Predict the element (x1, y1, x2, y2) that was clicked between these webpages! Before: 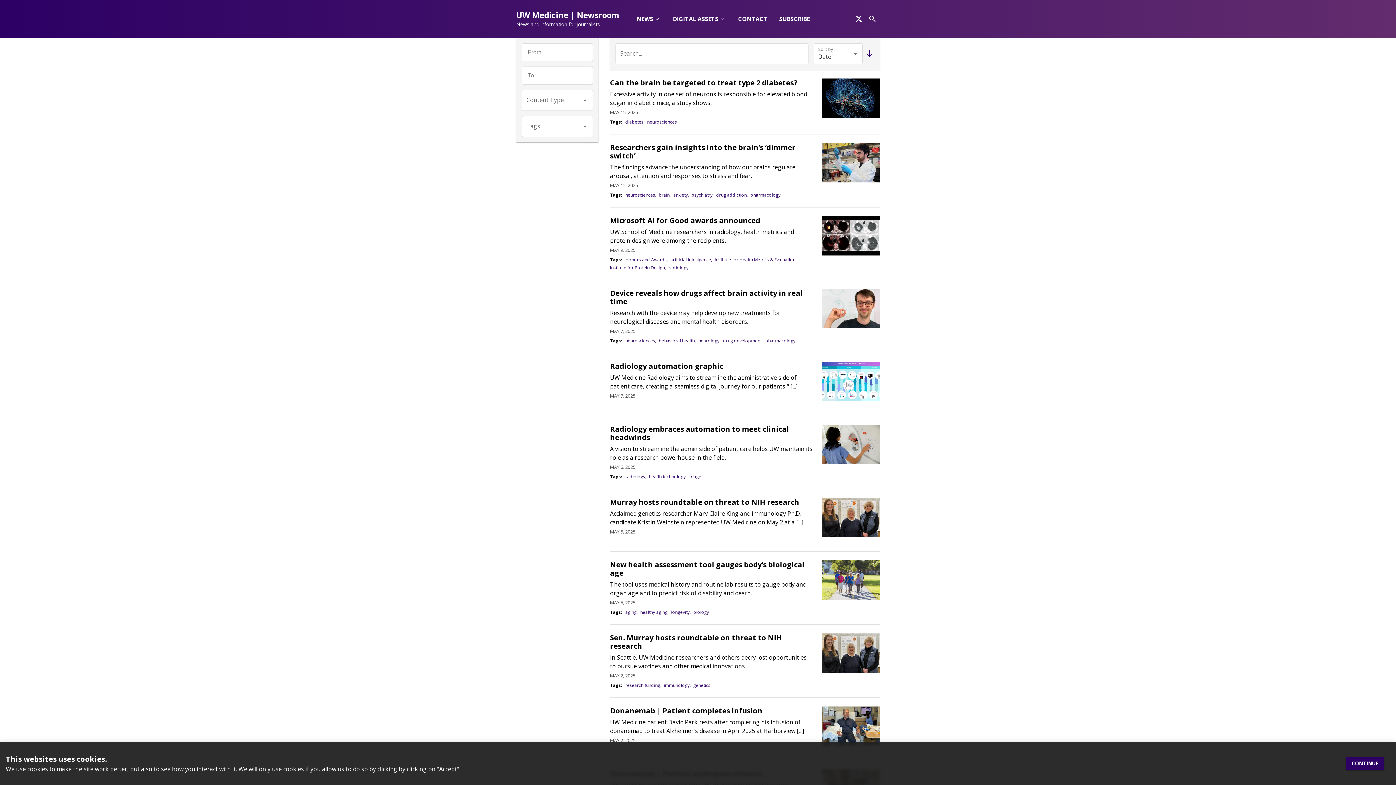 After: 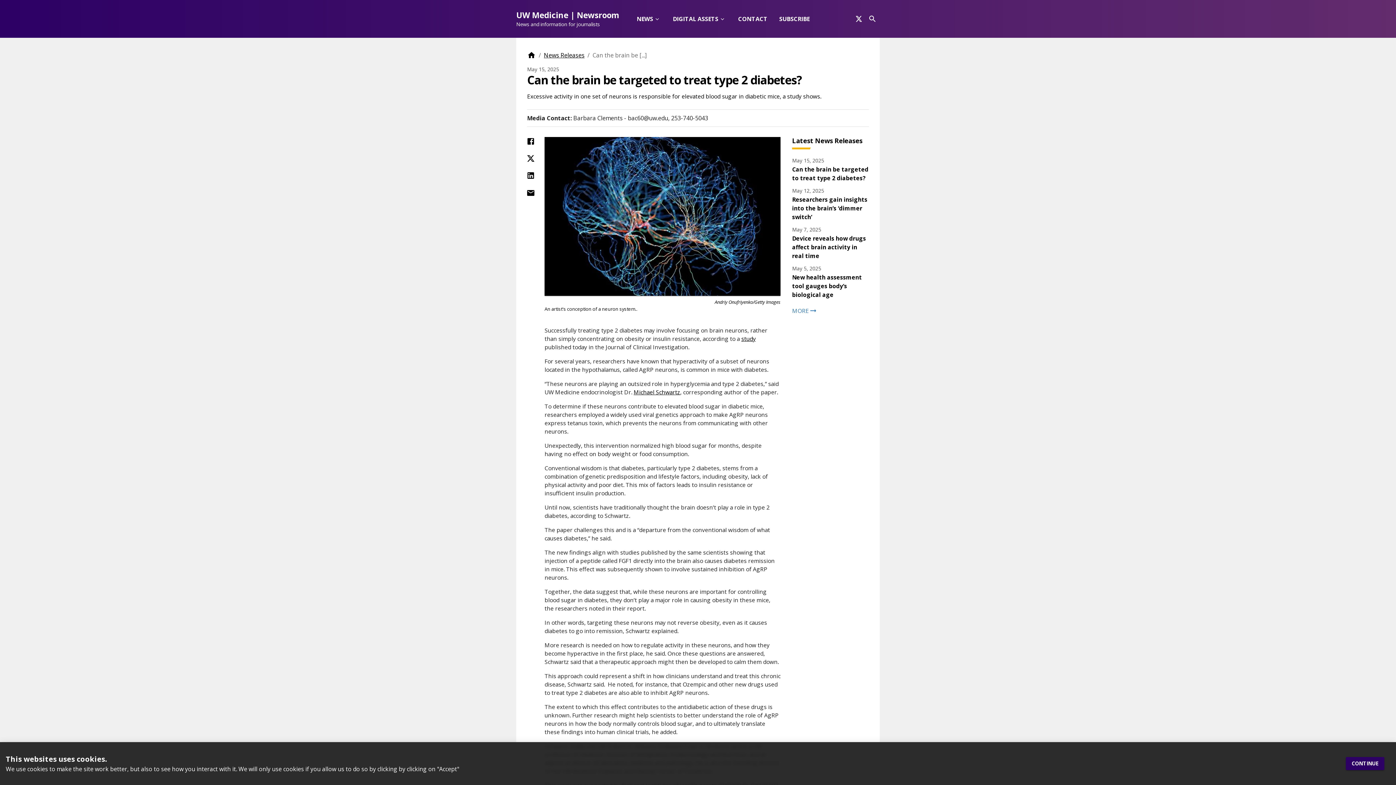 Action: bbox: (821, 78, 880, 117)